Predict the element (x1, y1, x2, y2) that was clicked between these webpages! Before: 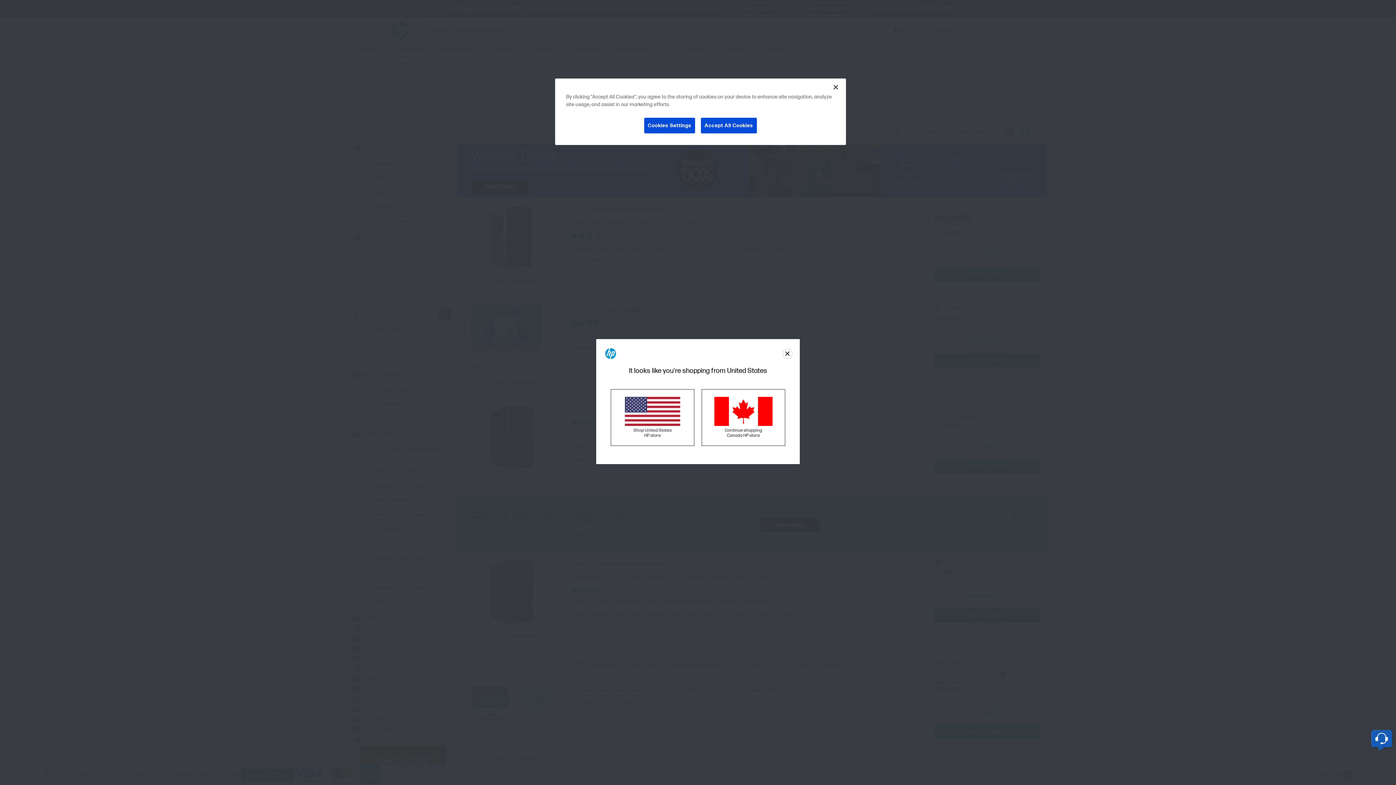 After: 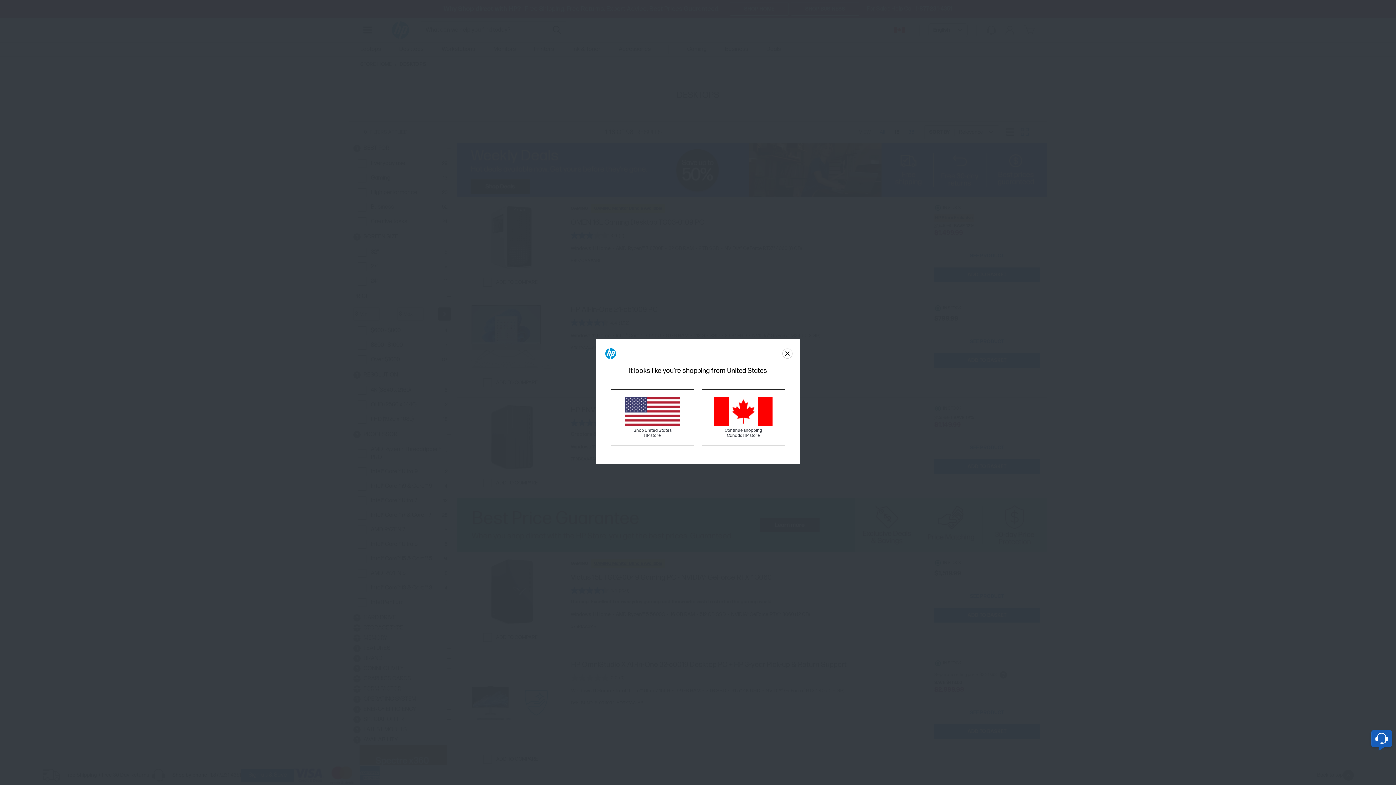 Action: bbox: (700, 117, 757, 133) label: Accept All Cookies